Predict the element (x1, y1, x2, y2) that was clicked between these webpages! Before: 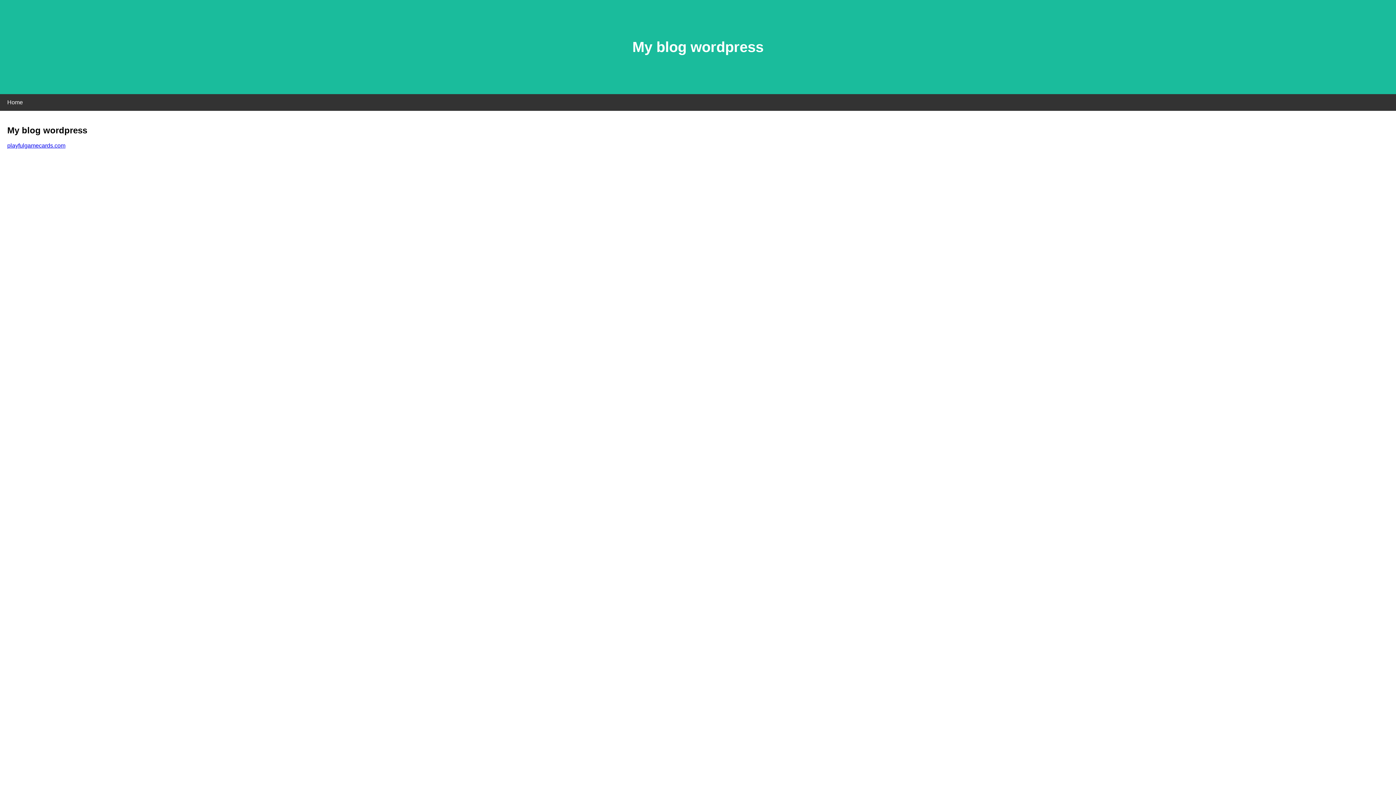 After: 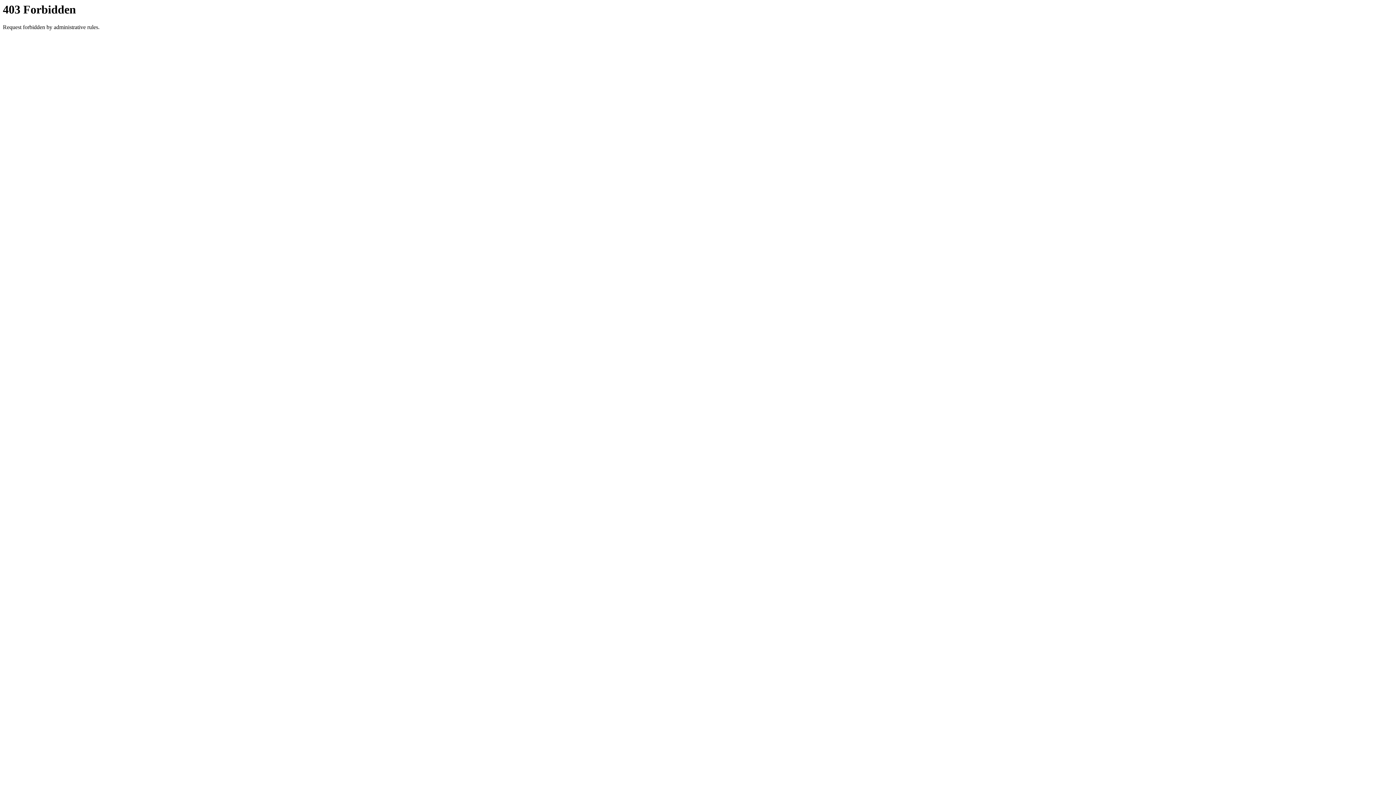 Action: label: playfulgamecards.com bbox: (7, 142, 65, 148)